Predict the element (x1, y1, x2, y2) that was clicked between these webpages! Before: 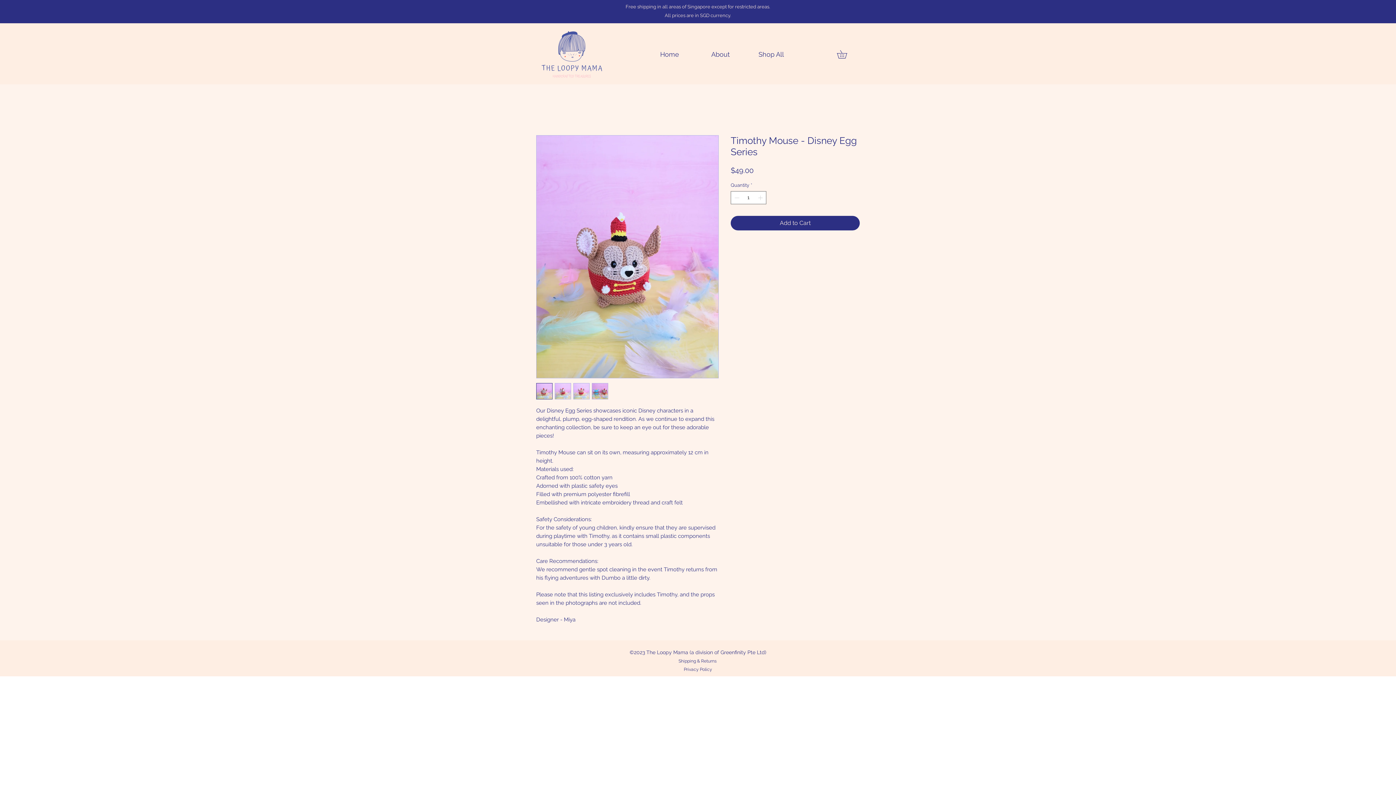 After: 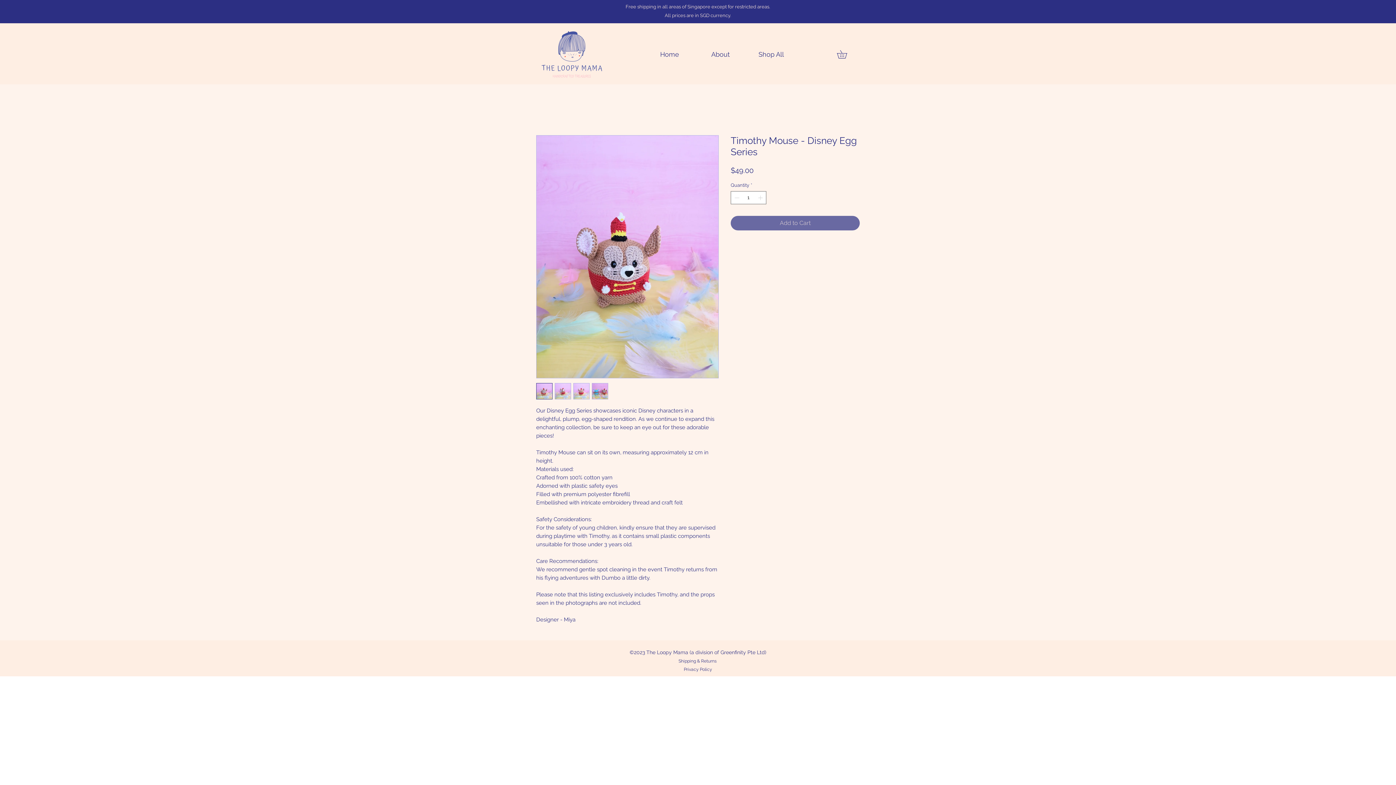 Action: label: Add to Cart bbox: (730, 215, 860, 230)